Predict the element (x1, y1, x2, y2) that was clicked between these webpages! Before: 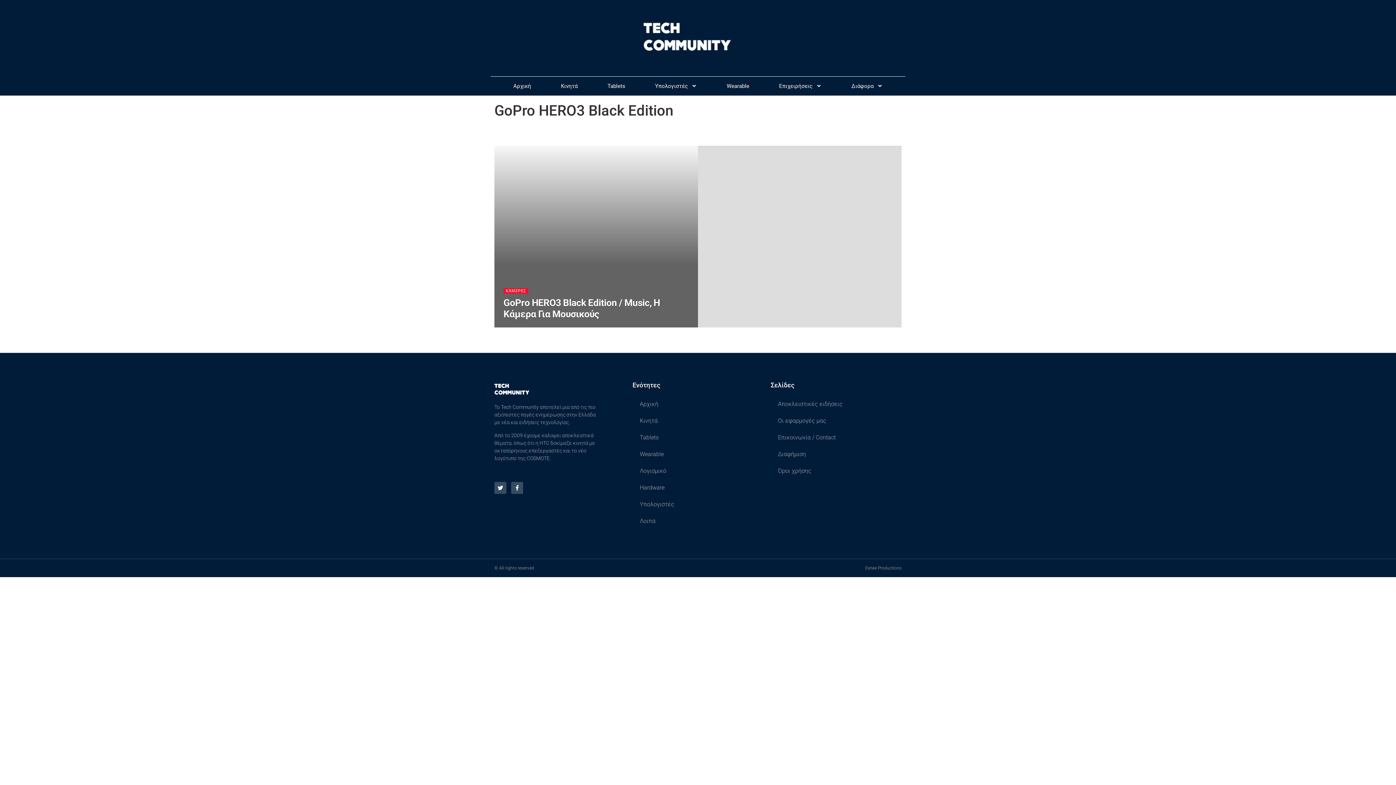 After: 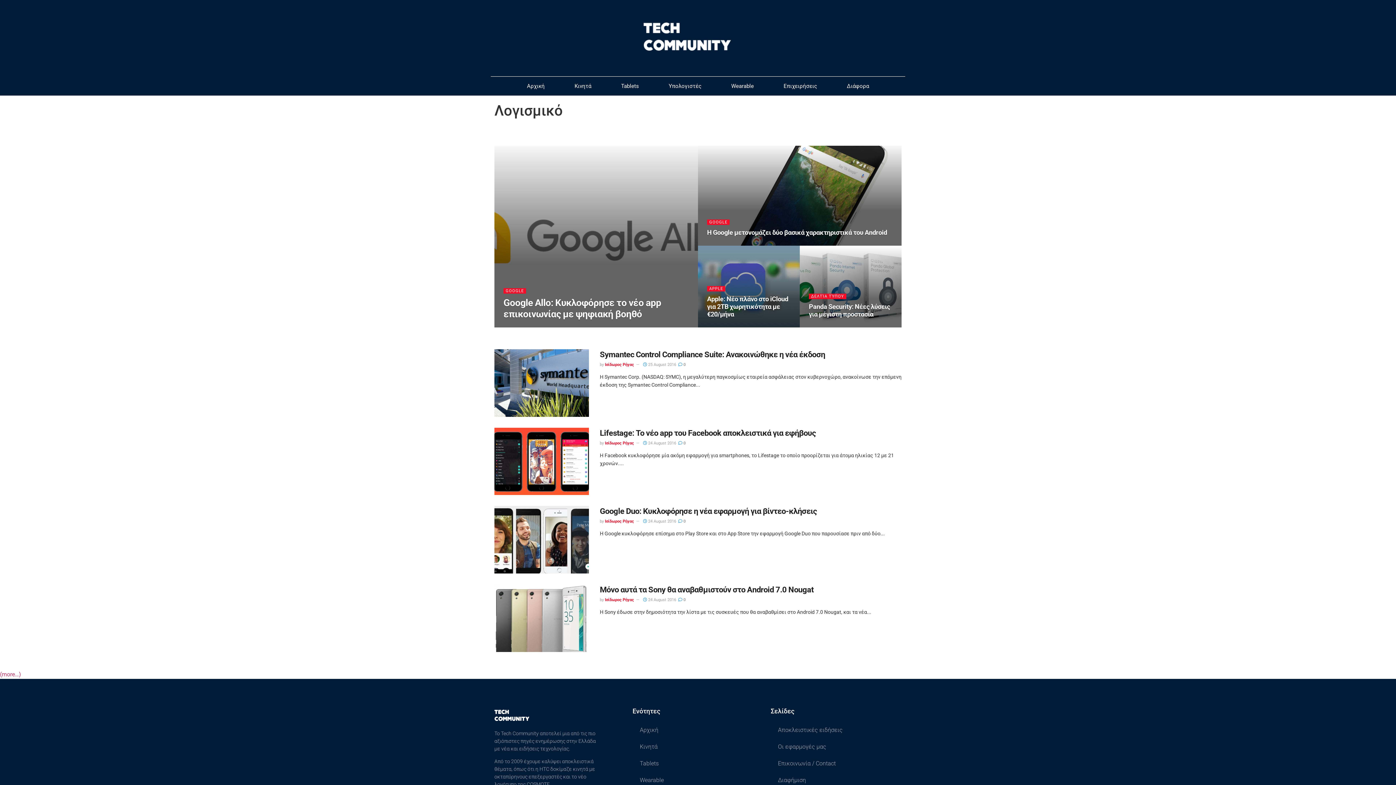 Action: bbox: (632, 462, 763, 479) label: Λογισμικό